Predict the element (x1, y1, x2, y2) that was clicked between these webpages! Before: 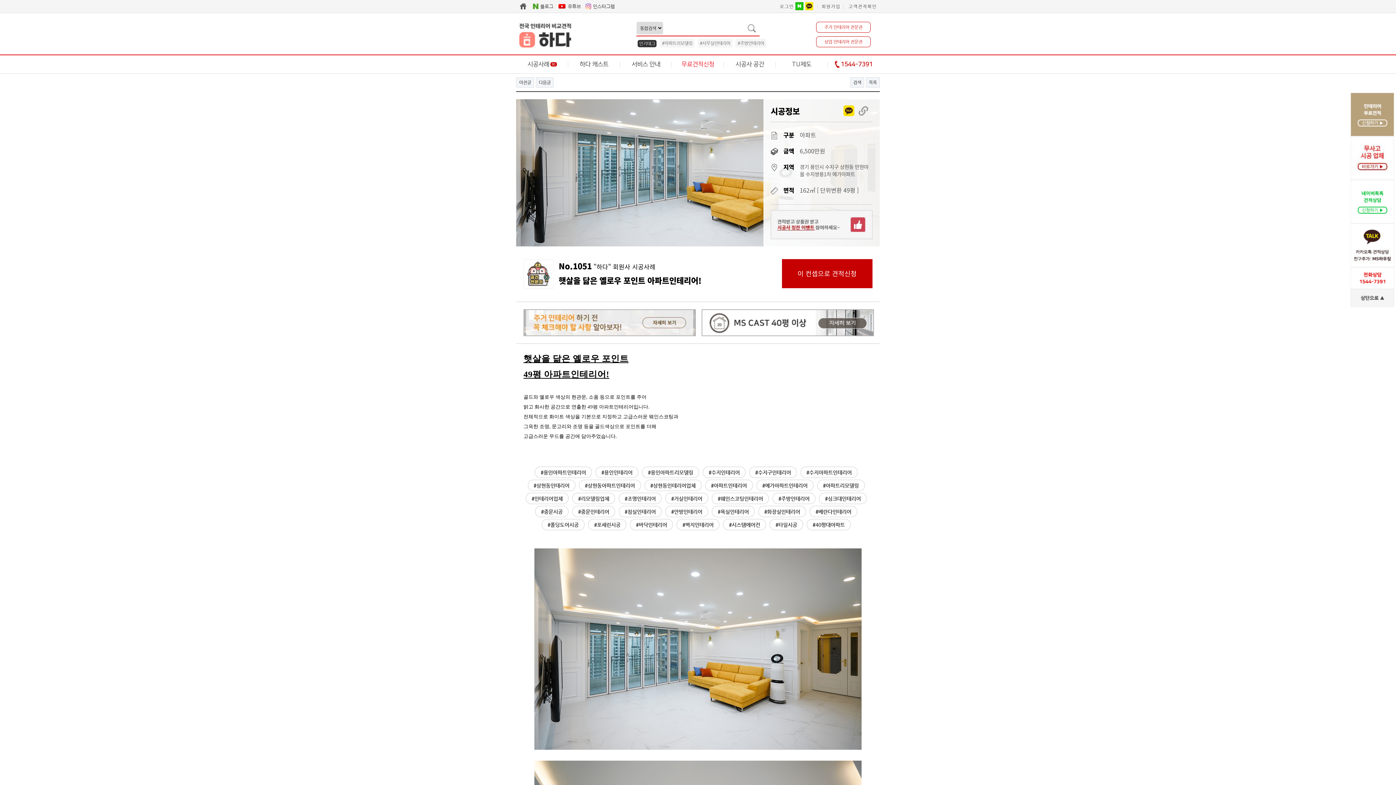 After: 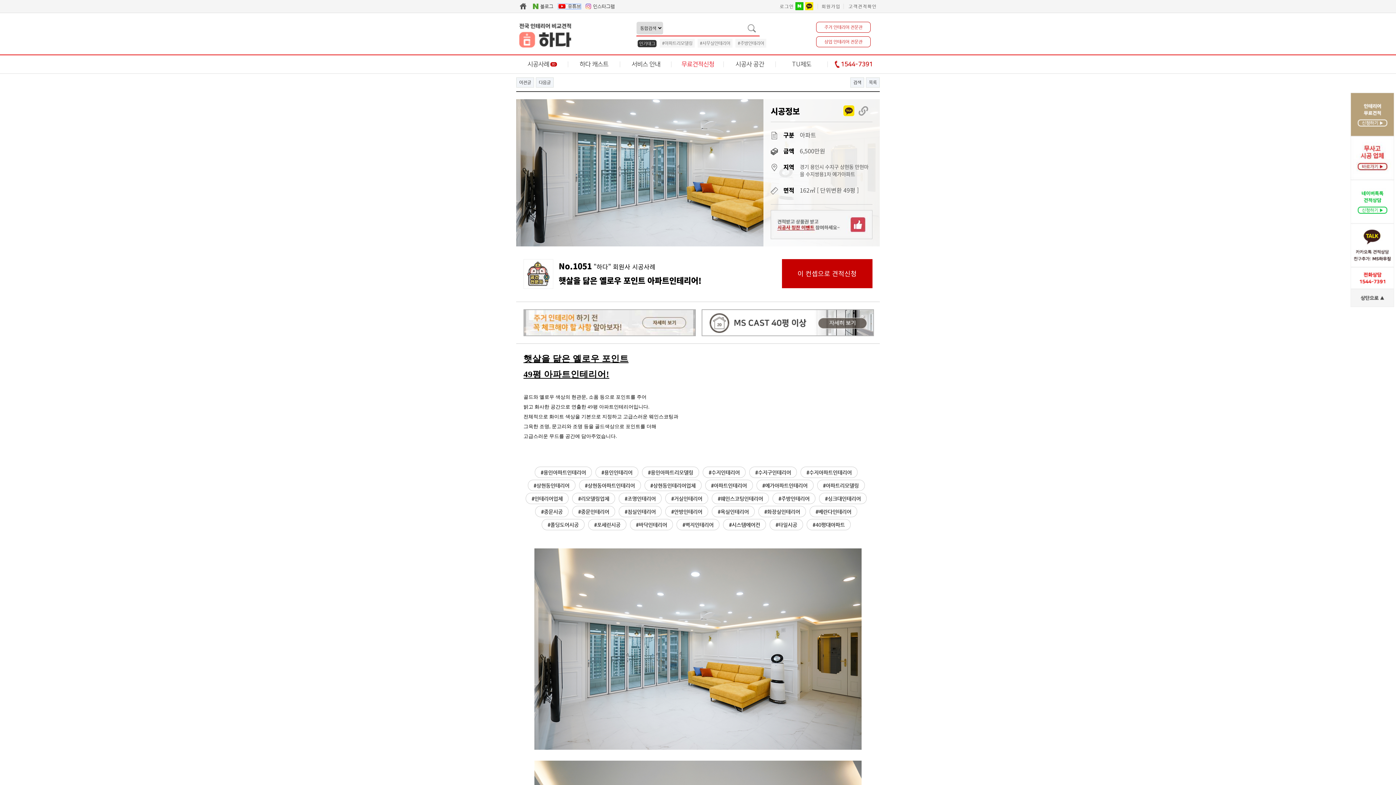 Action: bbox: (558, 4, 581, 9) label: 유튜브